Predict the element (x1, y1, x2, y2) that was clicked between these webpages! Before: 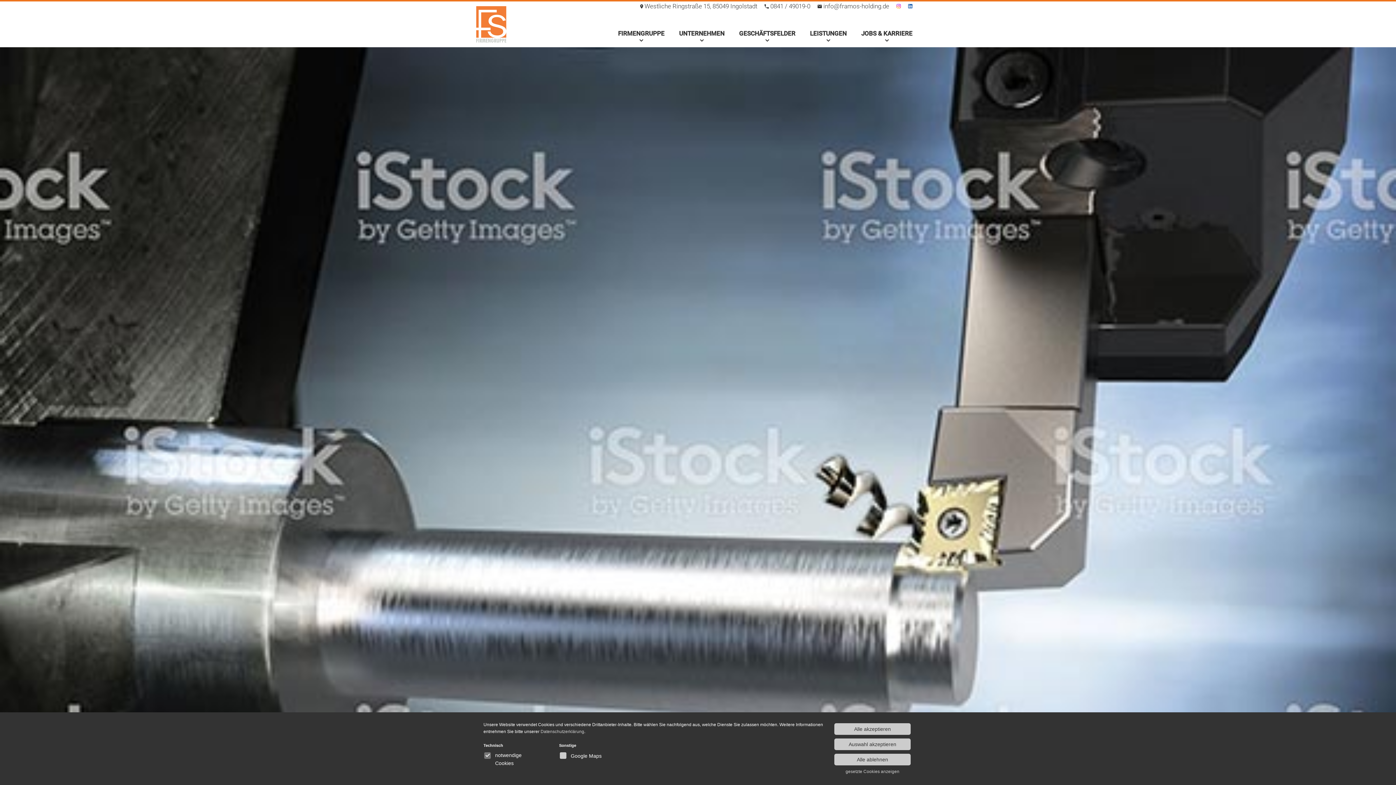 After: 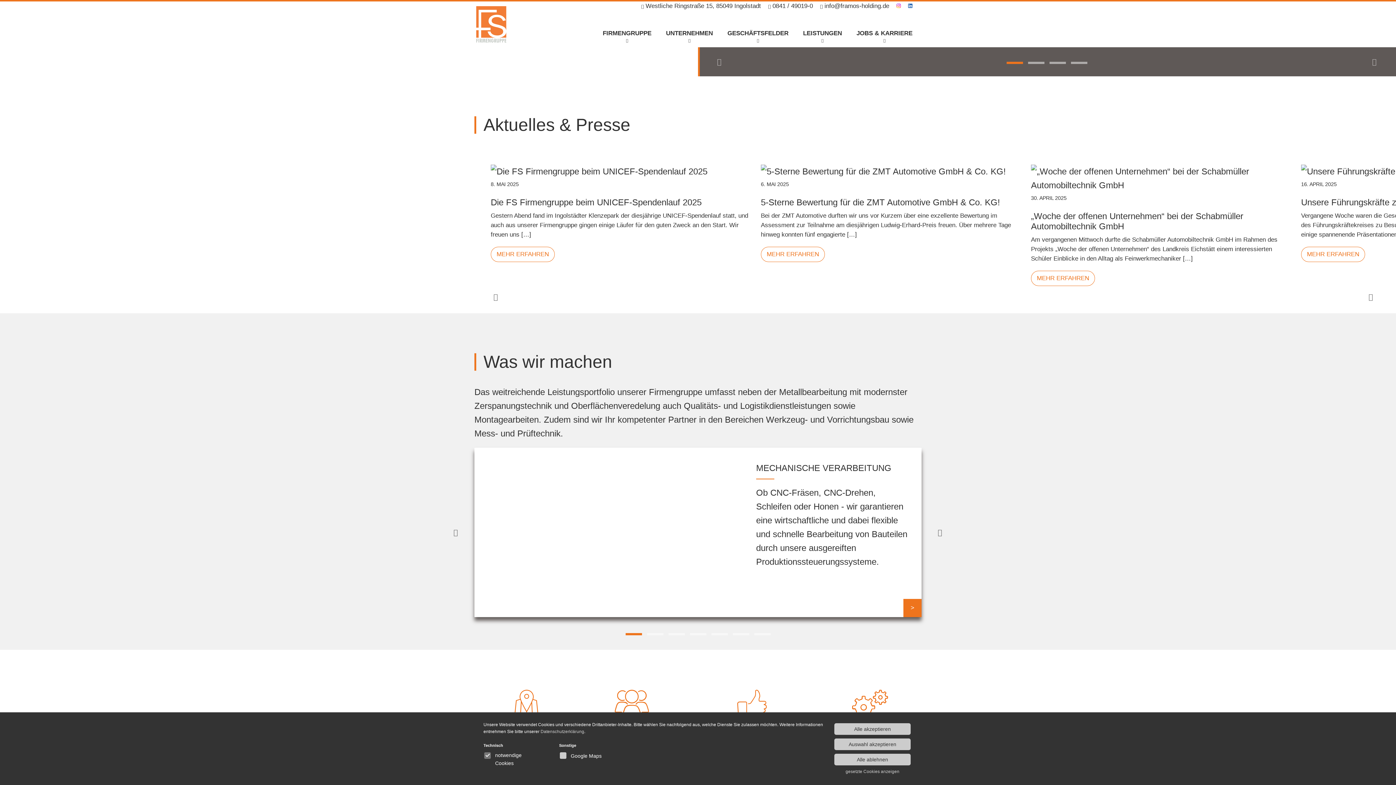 Action: bbox: (476, 6, 506, 42)